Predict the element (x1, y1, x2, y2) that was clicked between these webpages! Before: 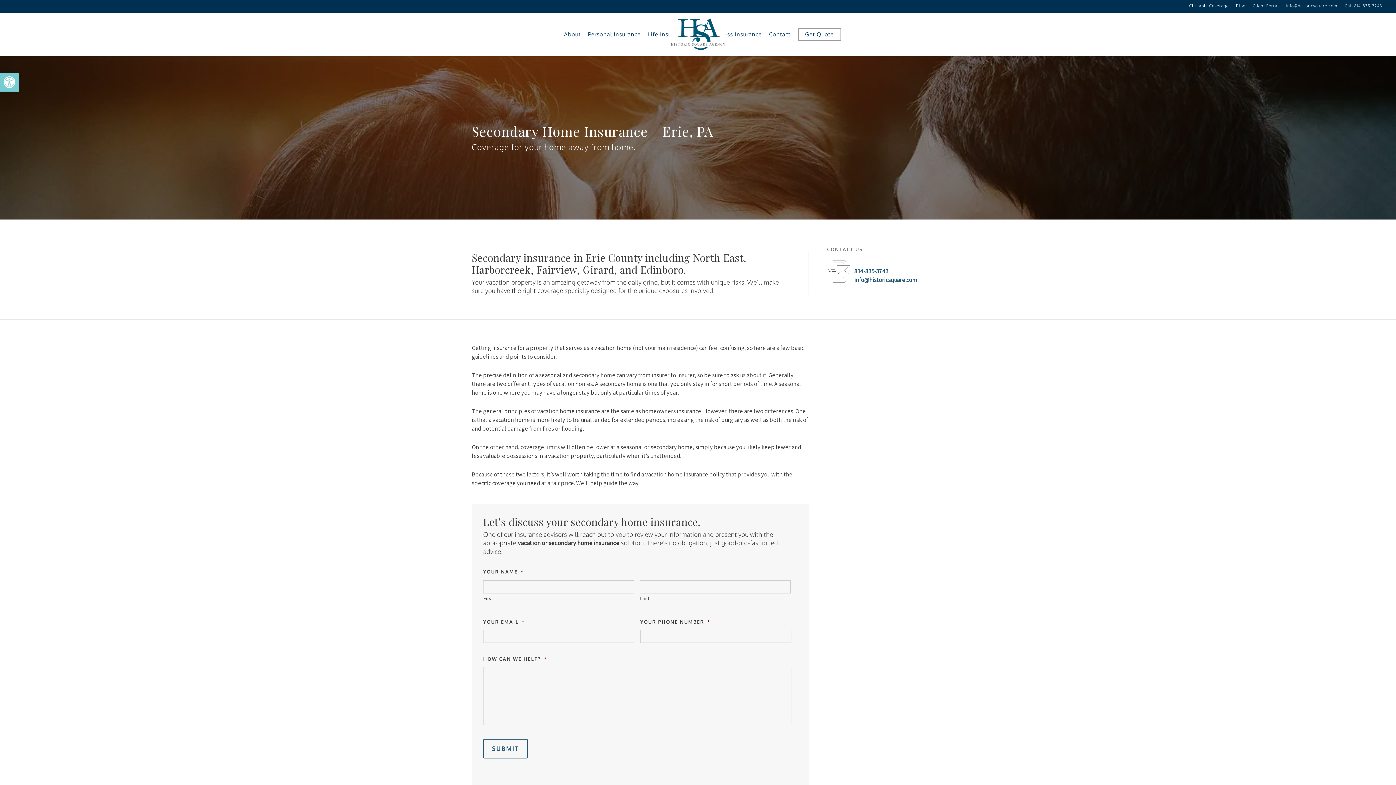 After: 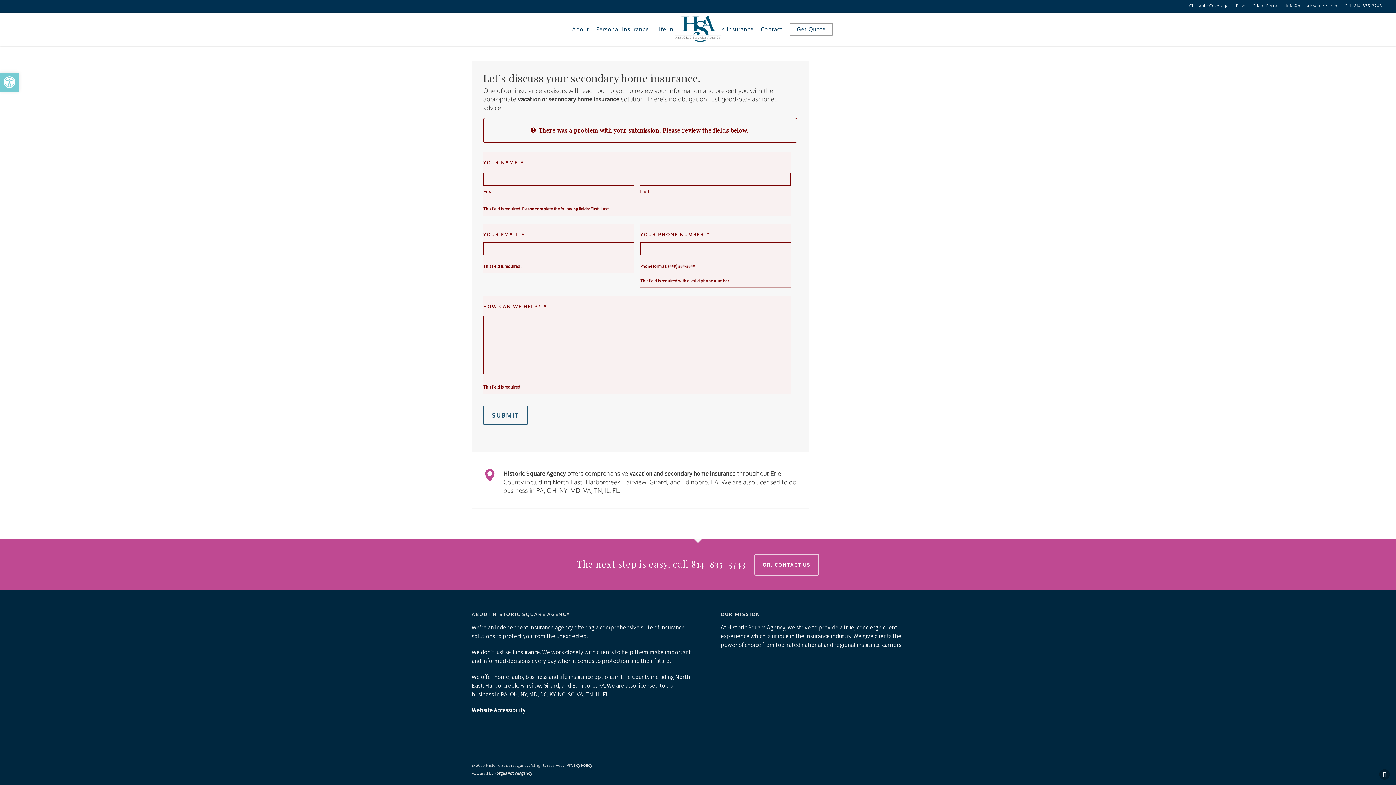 Action: label: SUBMIT bbox: (483, 739, 528, 758)